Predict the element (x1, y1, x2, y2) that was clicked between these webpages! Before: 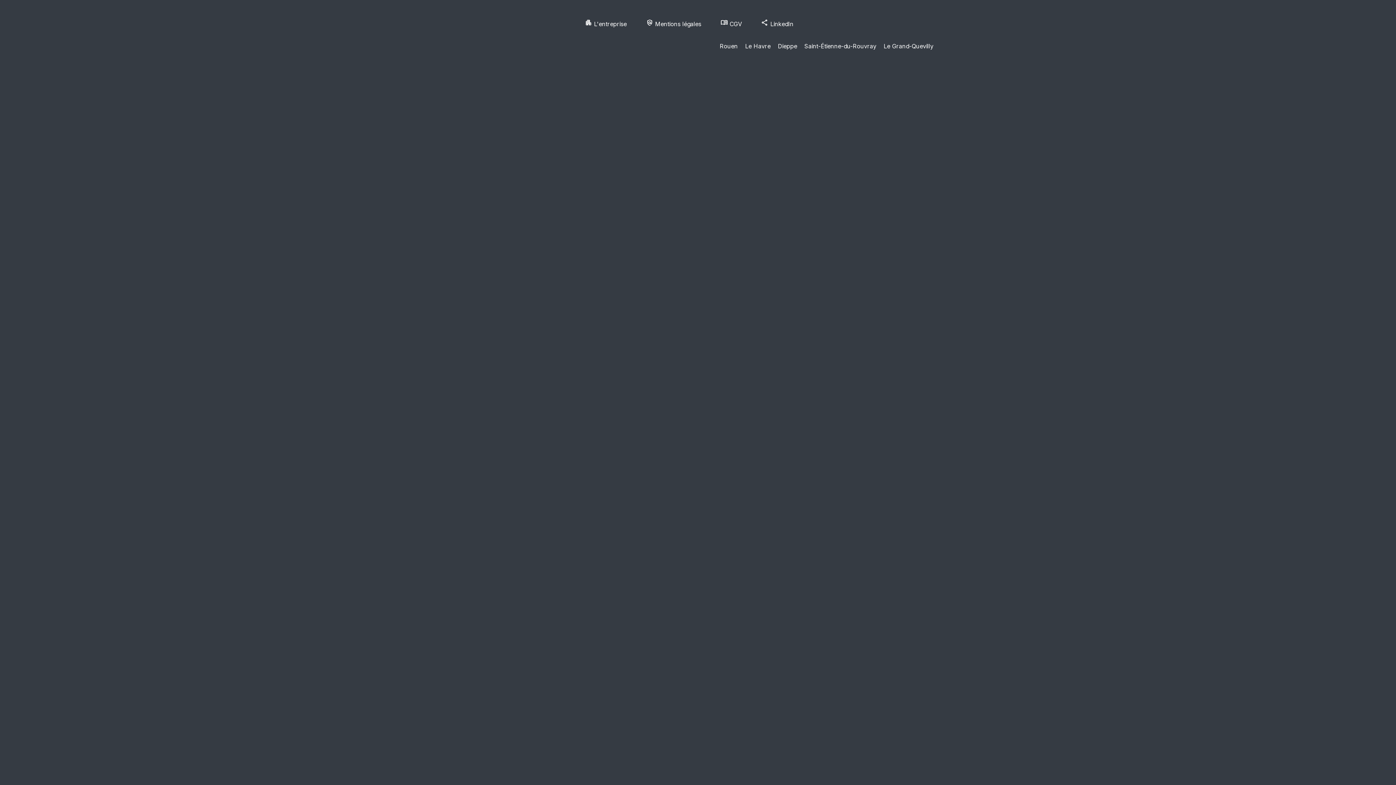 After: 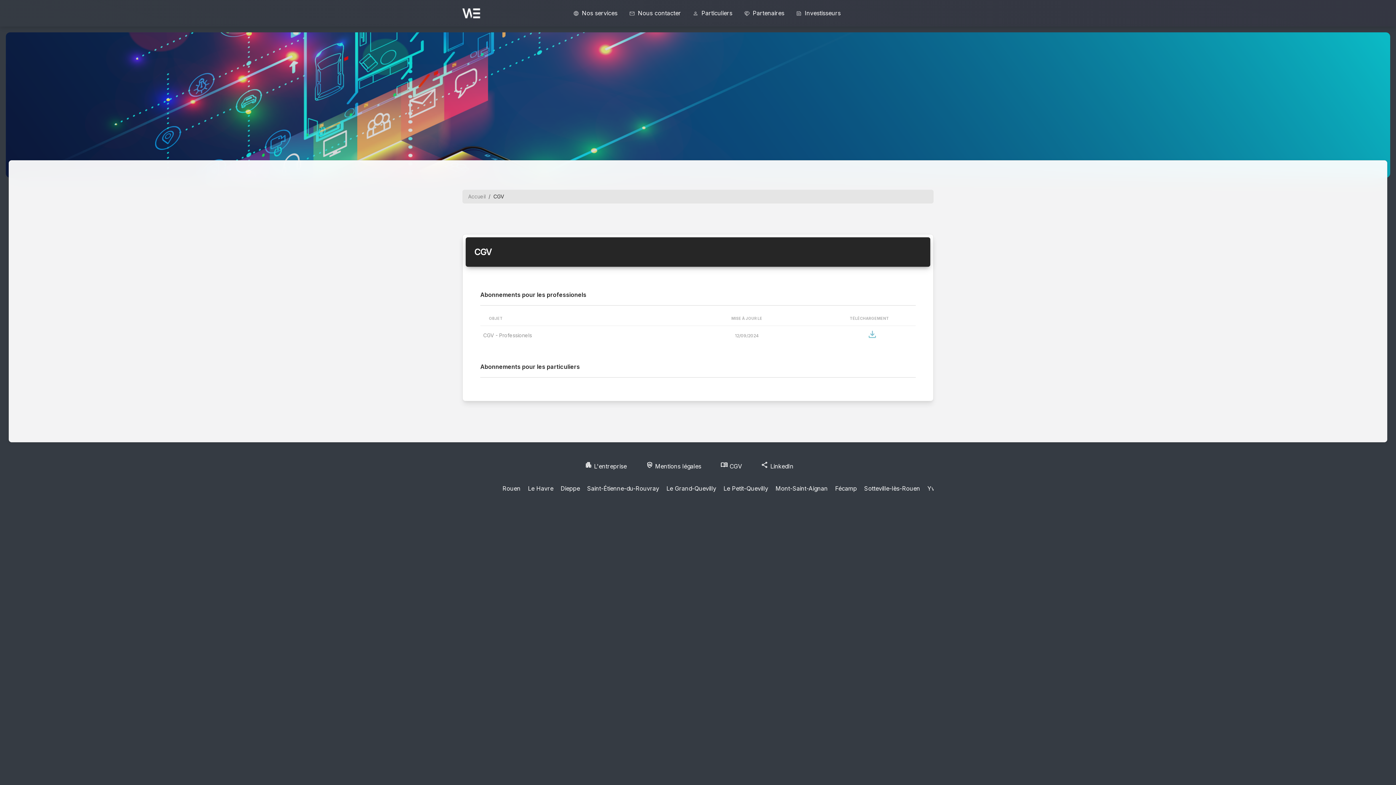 Action: bbox: (720, 20, 744, 27) label: menu_book CGV 